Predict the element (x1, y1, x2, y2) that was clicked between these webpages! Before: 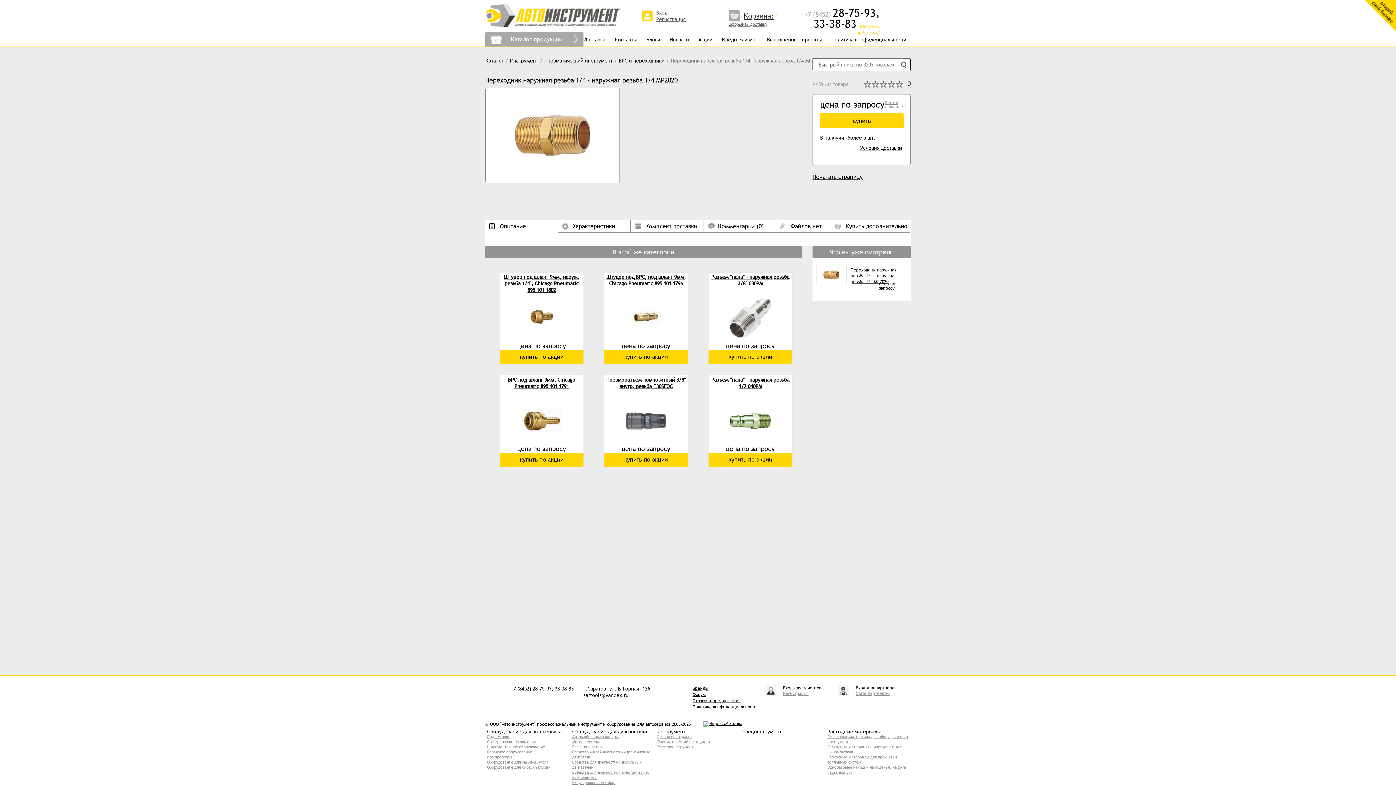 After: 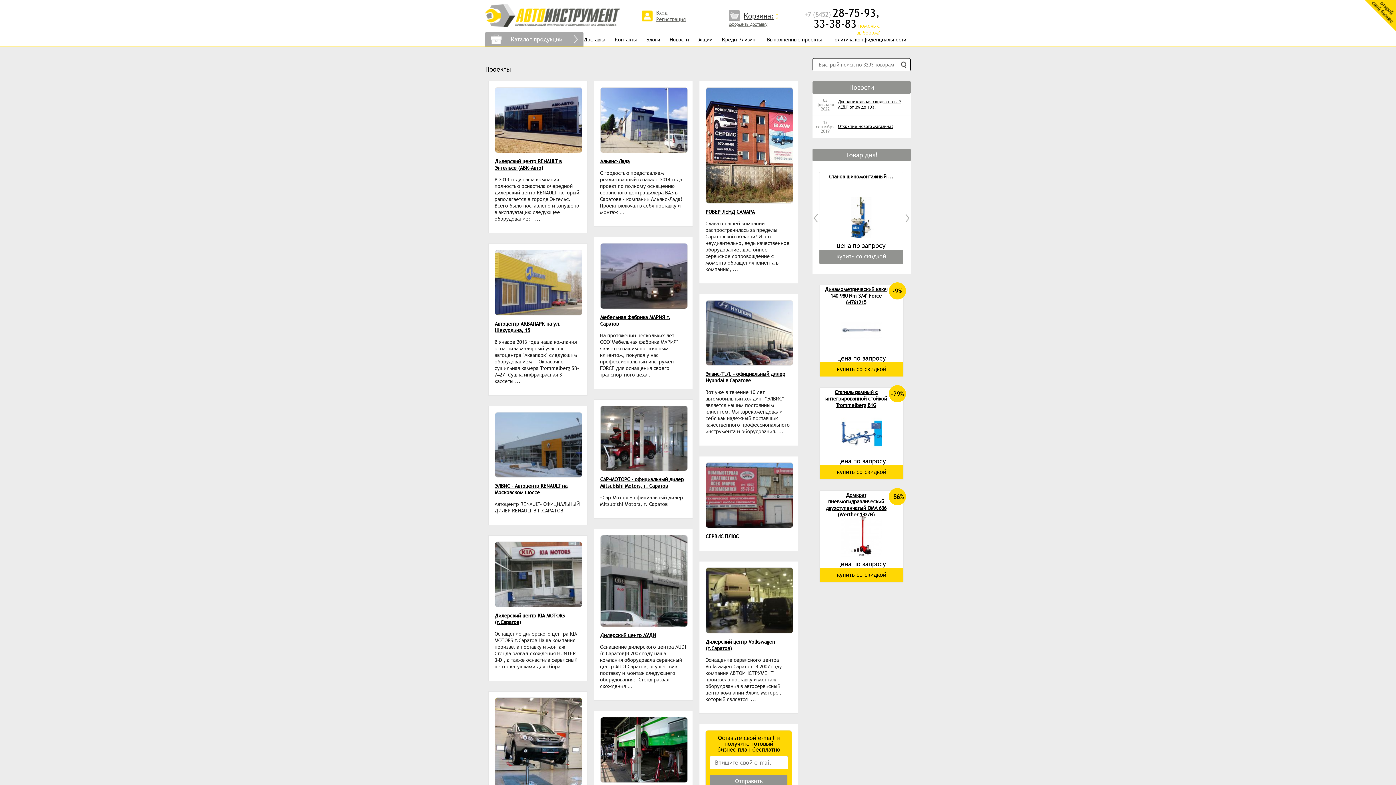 Action: label: Выполненные проекты bbox: (762, 32, 826, 47)